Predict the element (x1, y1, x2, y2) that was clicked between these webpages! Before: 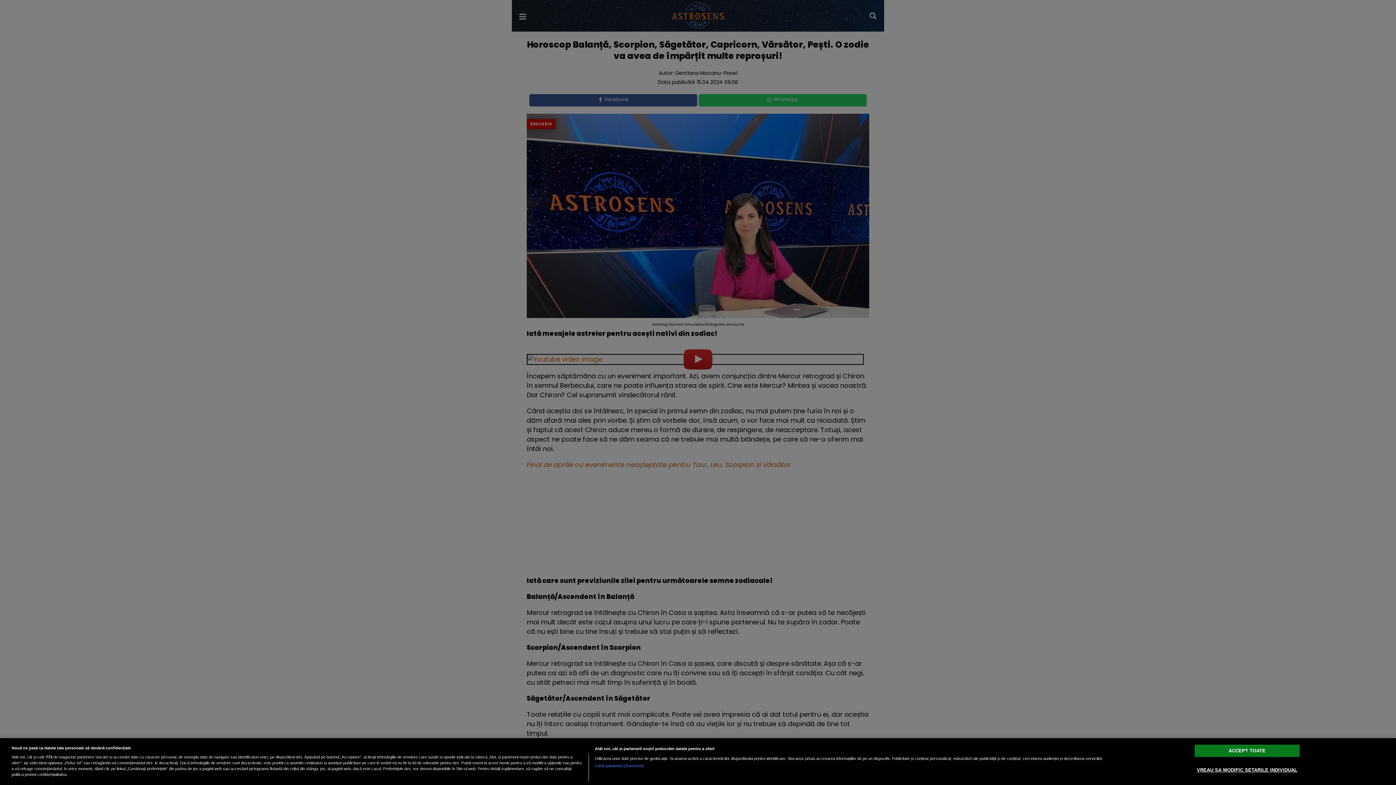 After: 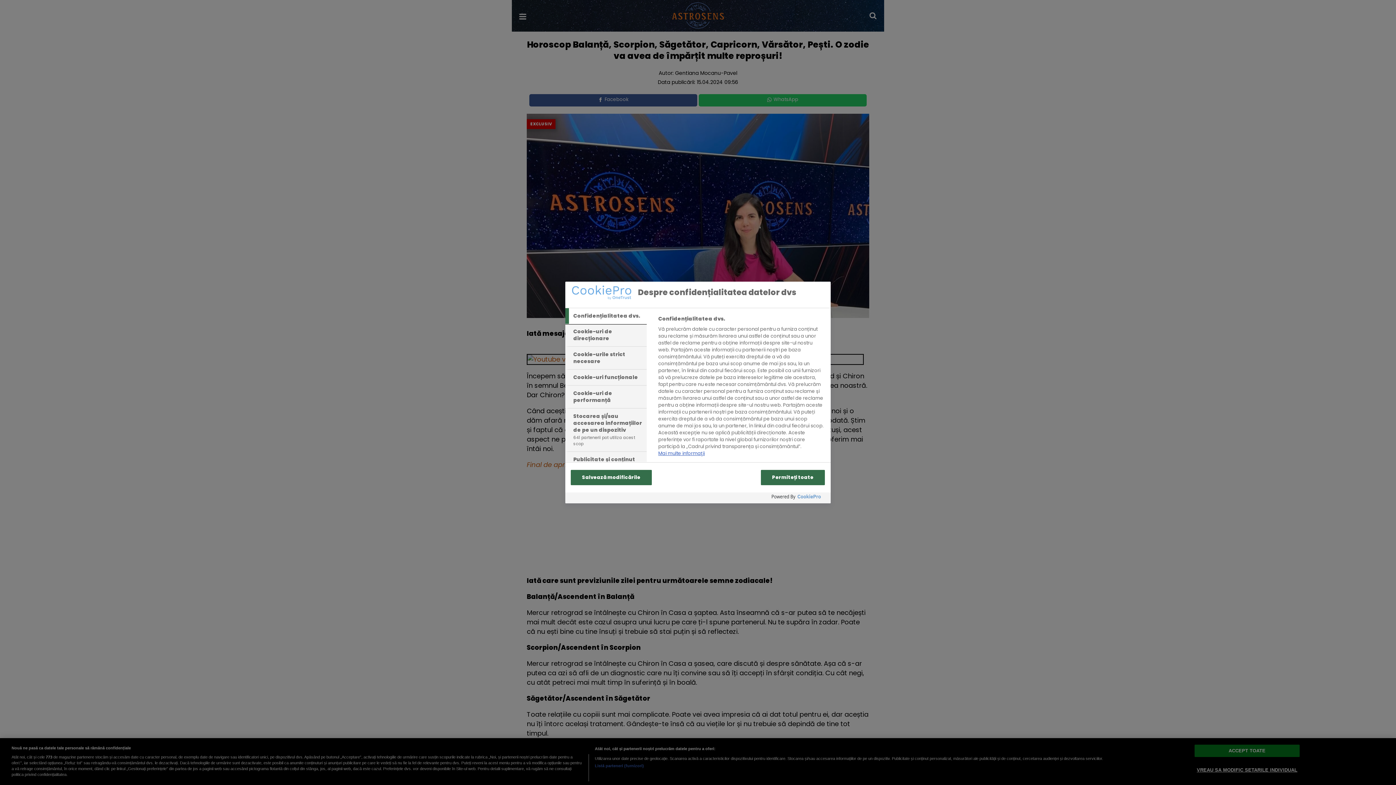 Action: label: VREAU SA MODIFIC SETARILE INDIVIDUAL bbox: (1194, 763, 1300, 777)